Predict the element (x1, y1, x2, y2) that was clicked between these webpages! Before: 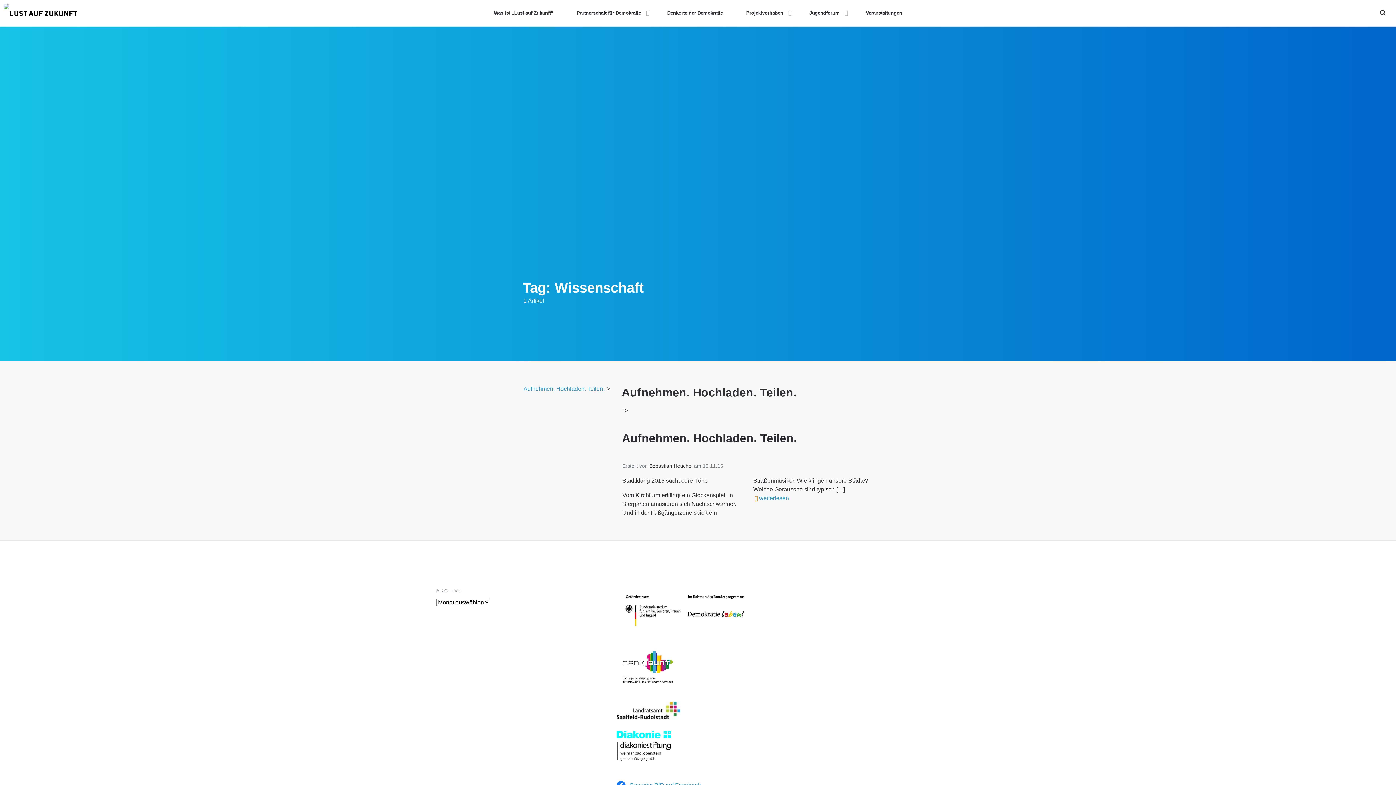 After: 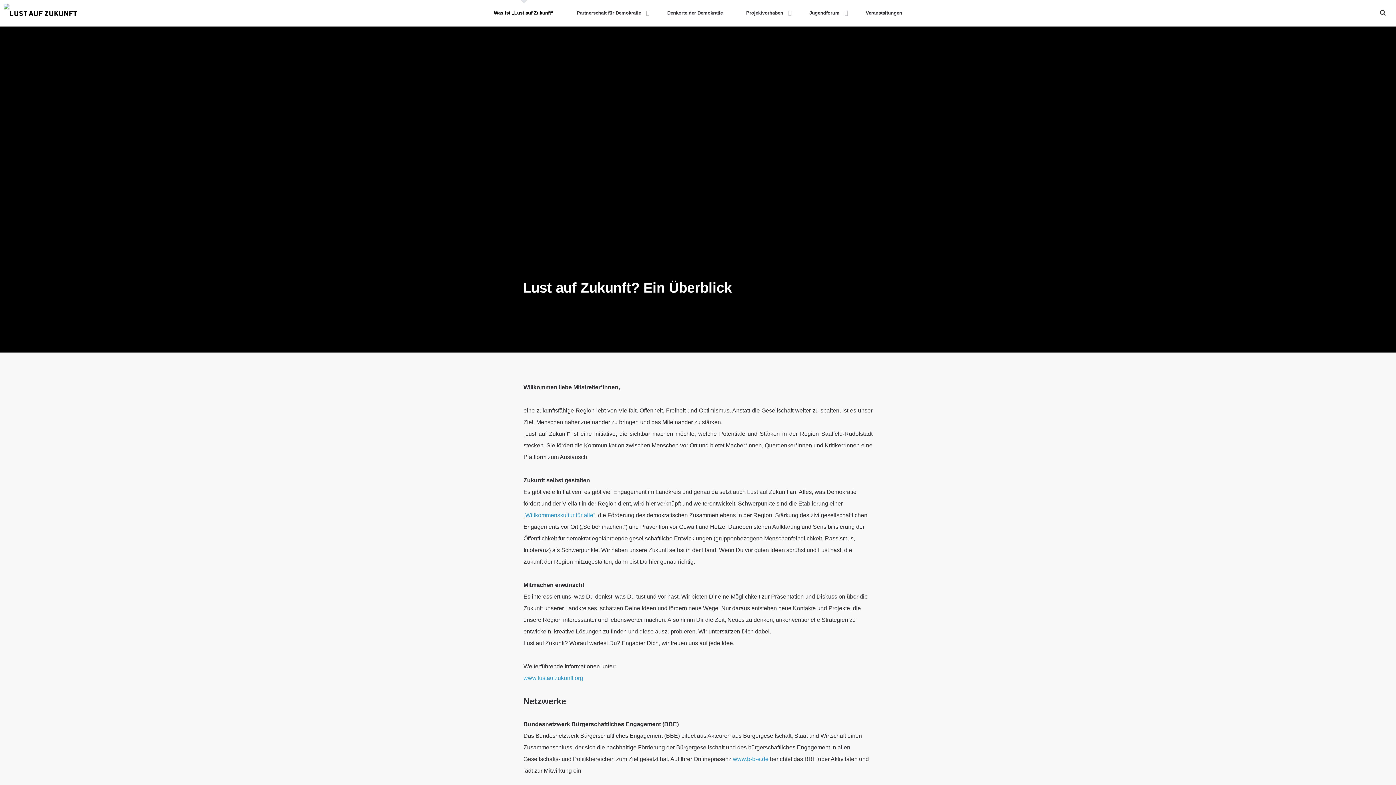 Action: bbox: (482, 0, 565, 26) label: Was ist „Lust auf Zukunft“